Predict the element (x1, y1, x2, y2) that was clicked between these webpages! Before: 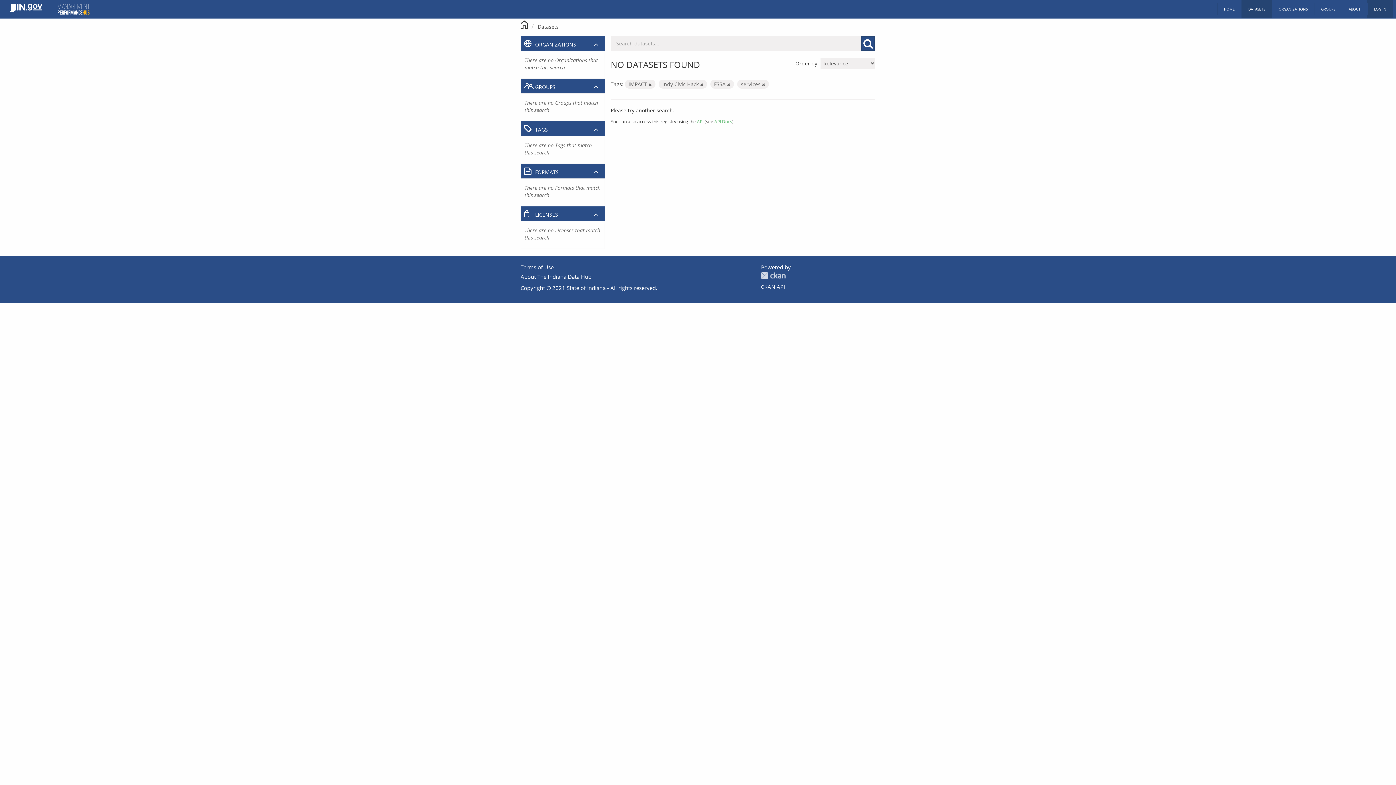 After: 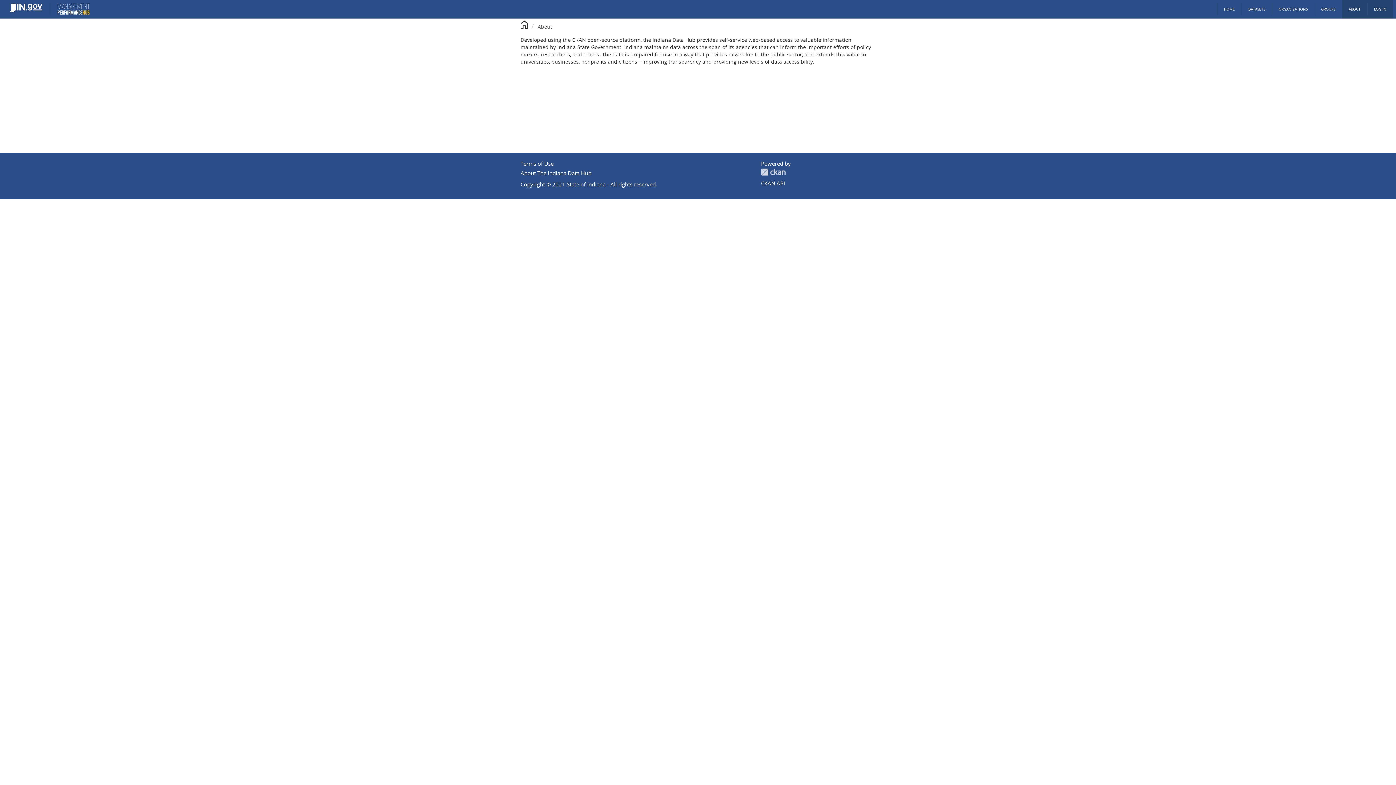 Action: label: ABOUT bbox: (1342, 0, 1367, 18)